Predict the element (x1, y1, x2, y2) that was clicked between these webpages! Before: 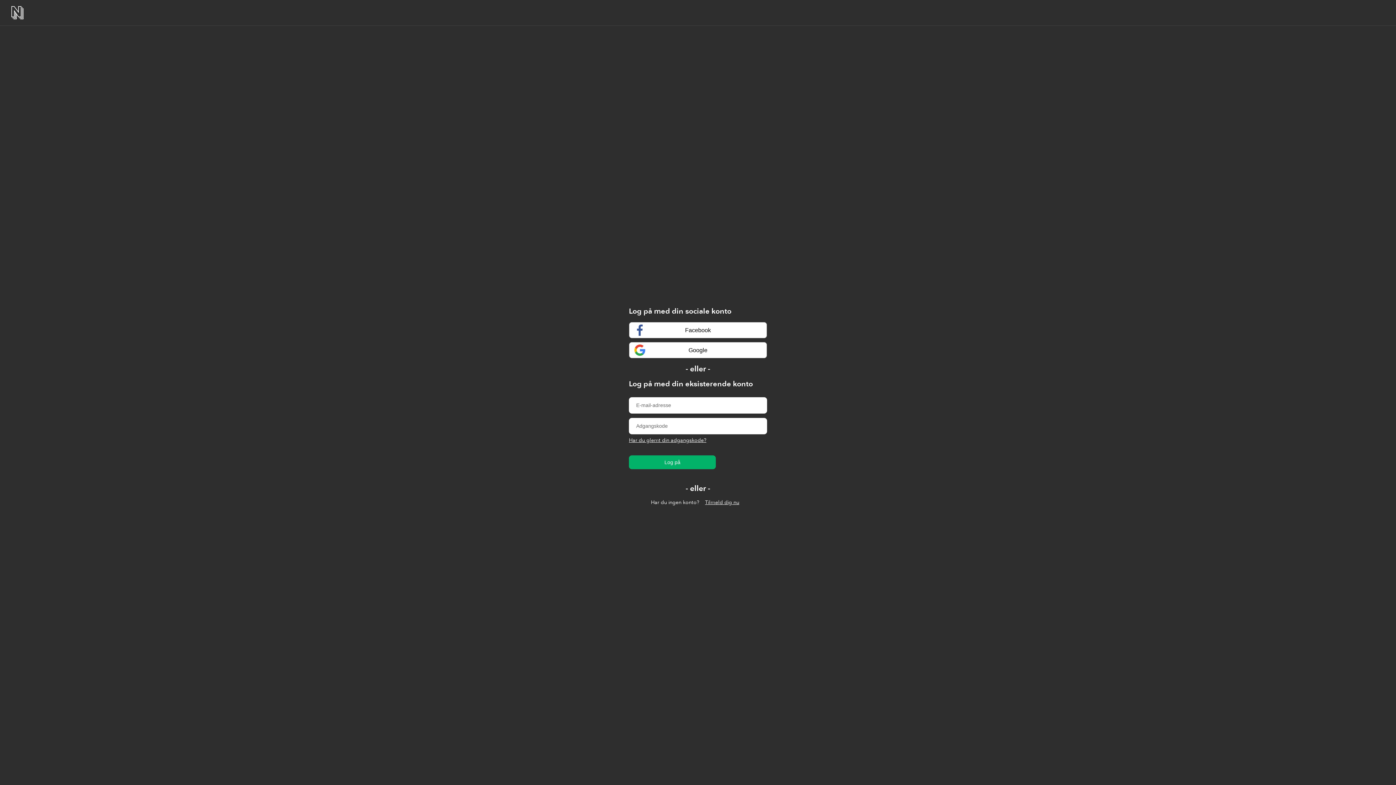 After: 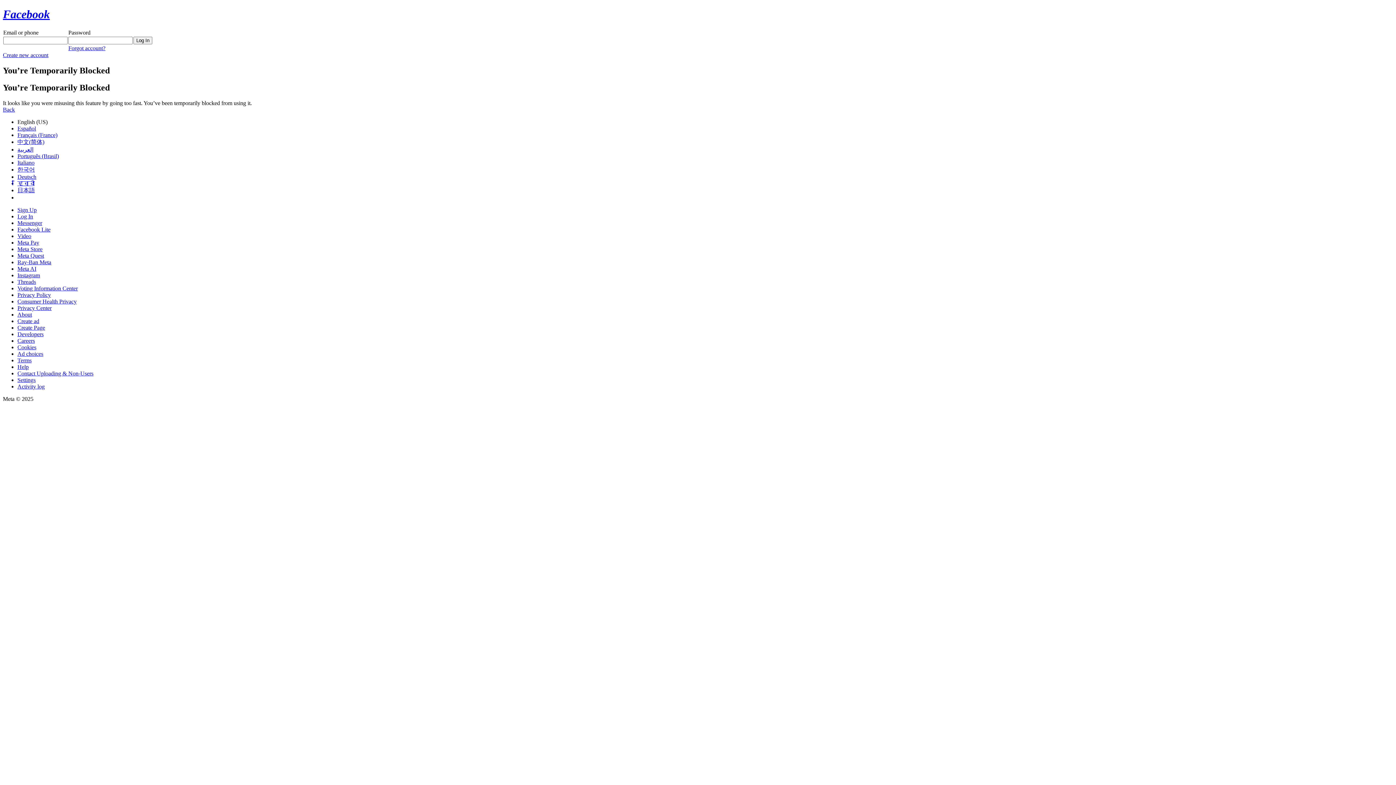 Action: label: Facebook bbox: (629, 322, 767, 338)